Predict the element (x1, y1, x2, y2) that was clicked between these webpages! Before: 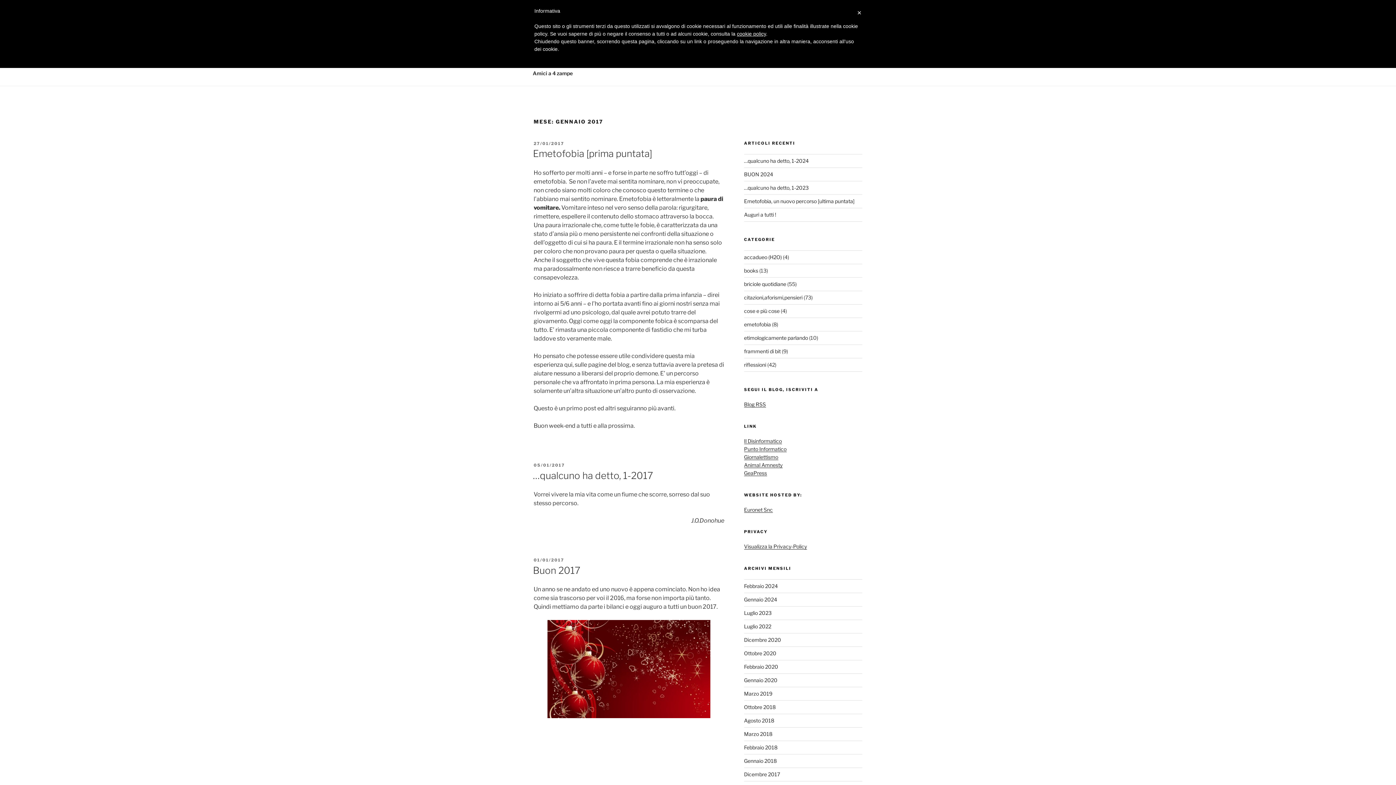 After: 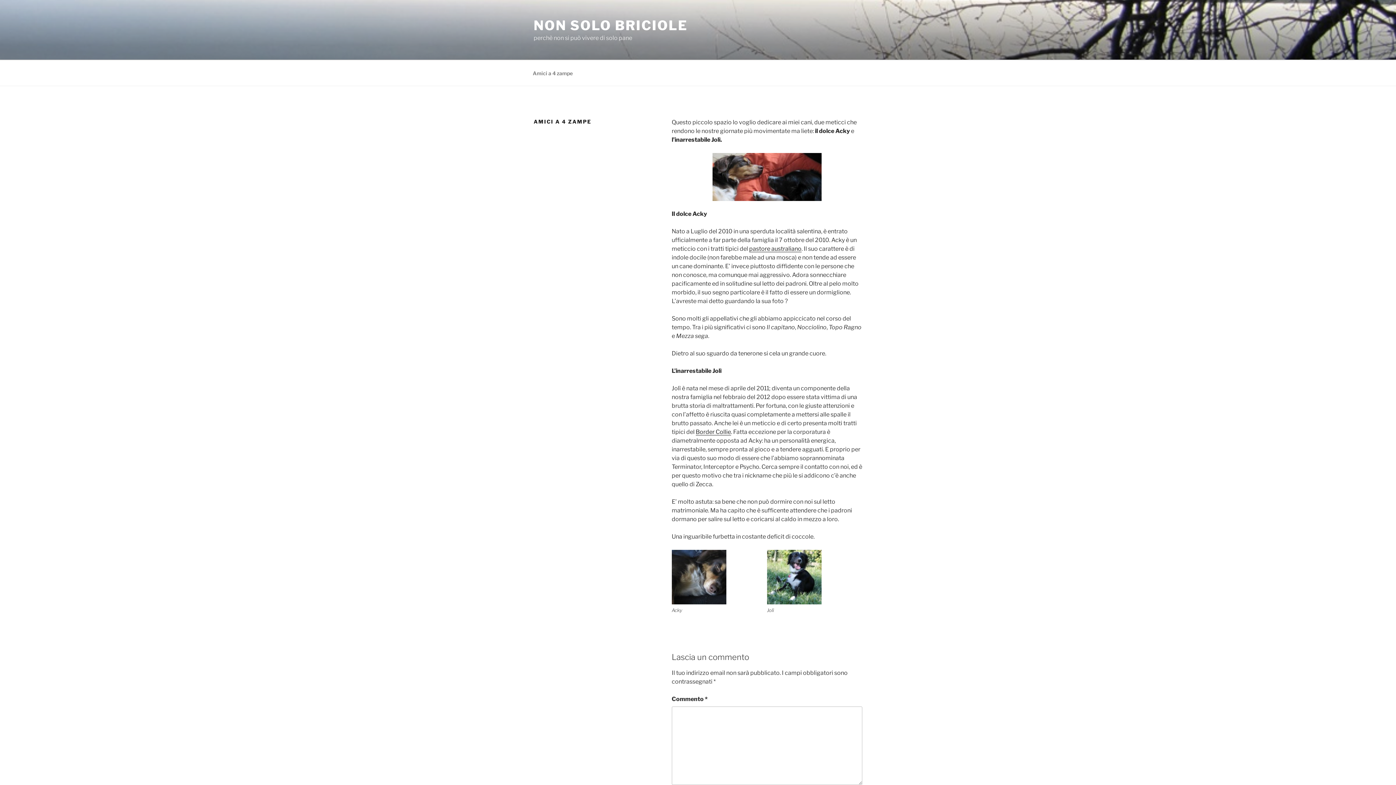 Action: bbox: (526, 64, 579, 82) label: Amici a 4 zampe